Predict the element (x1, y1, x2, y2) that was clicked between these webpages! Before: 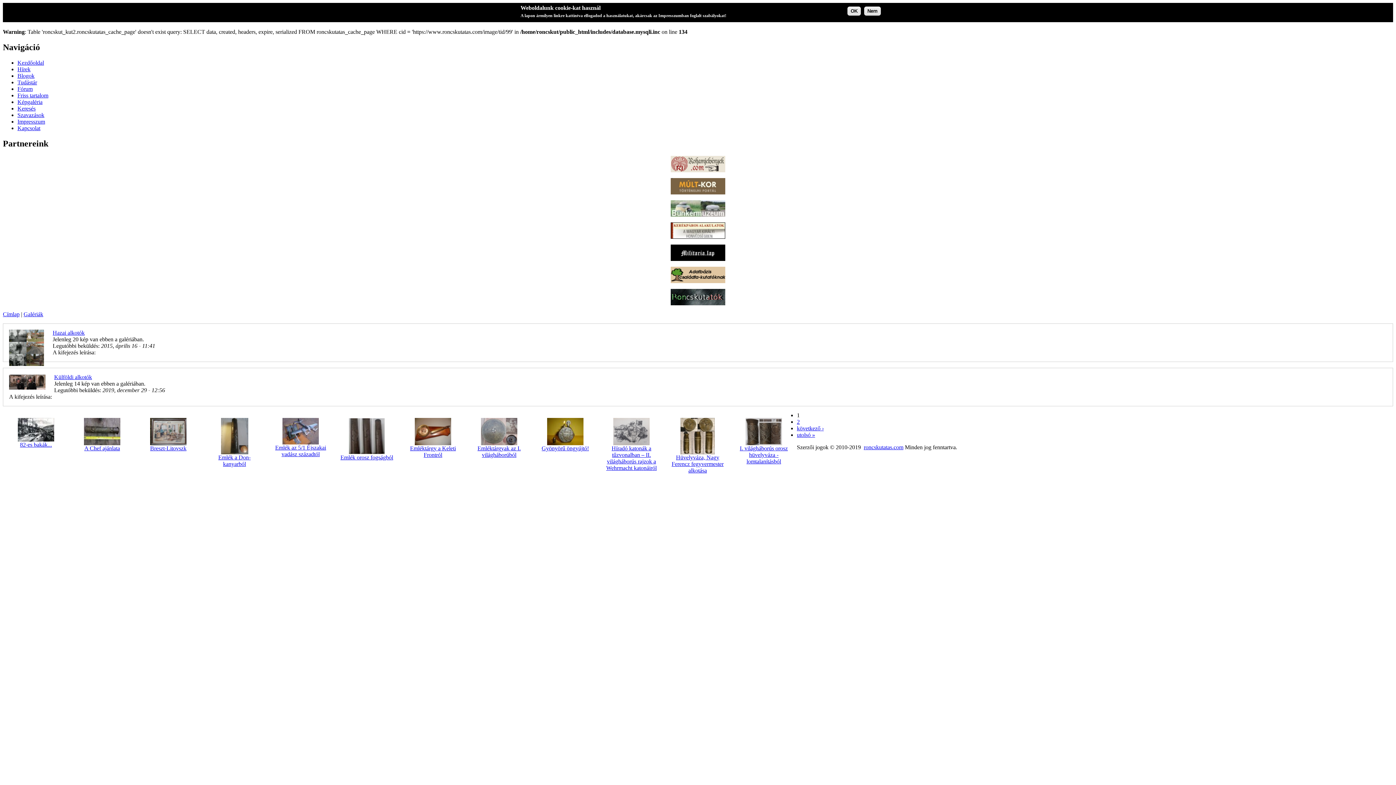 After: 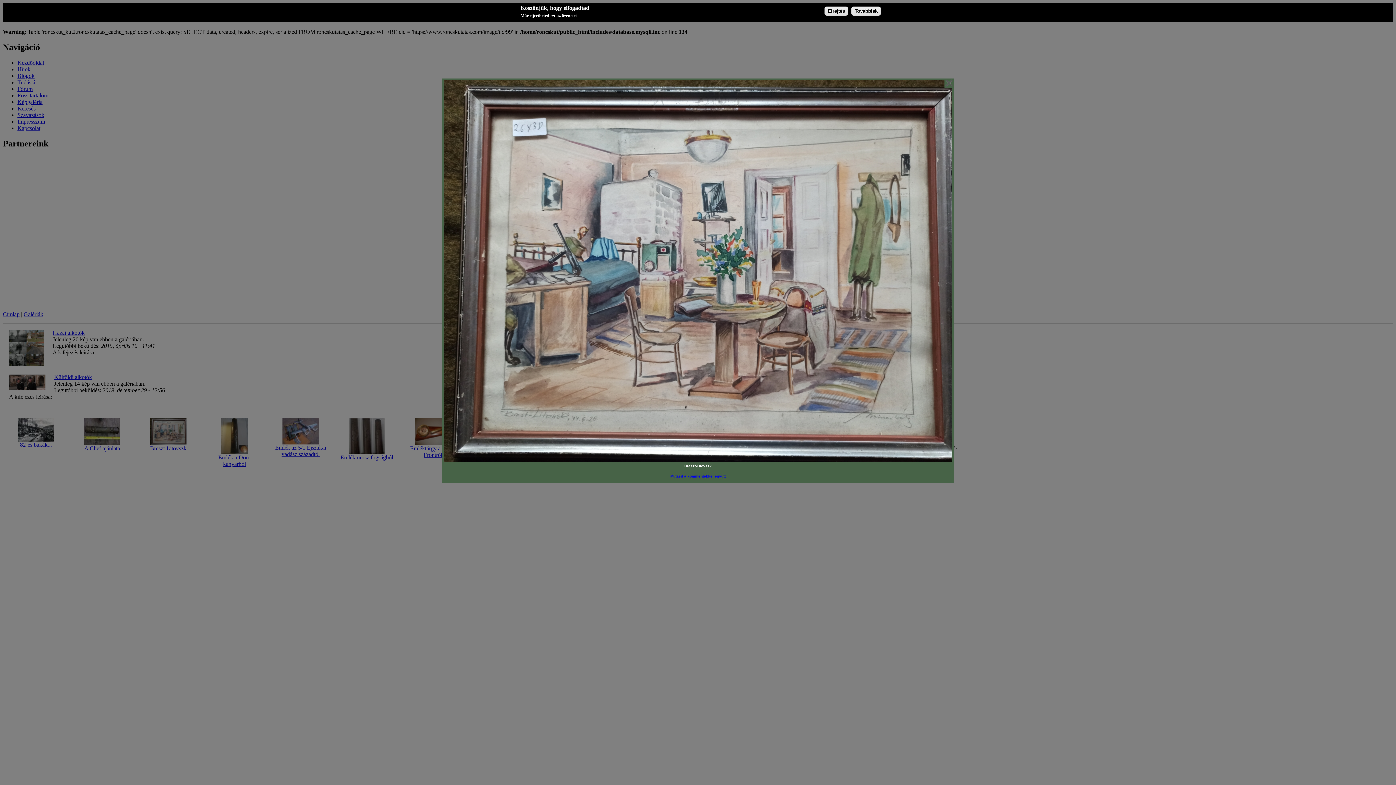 Action: bbox: (150, 440, 186, 446)